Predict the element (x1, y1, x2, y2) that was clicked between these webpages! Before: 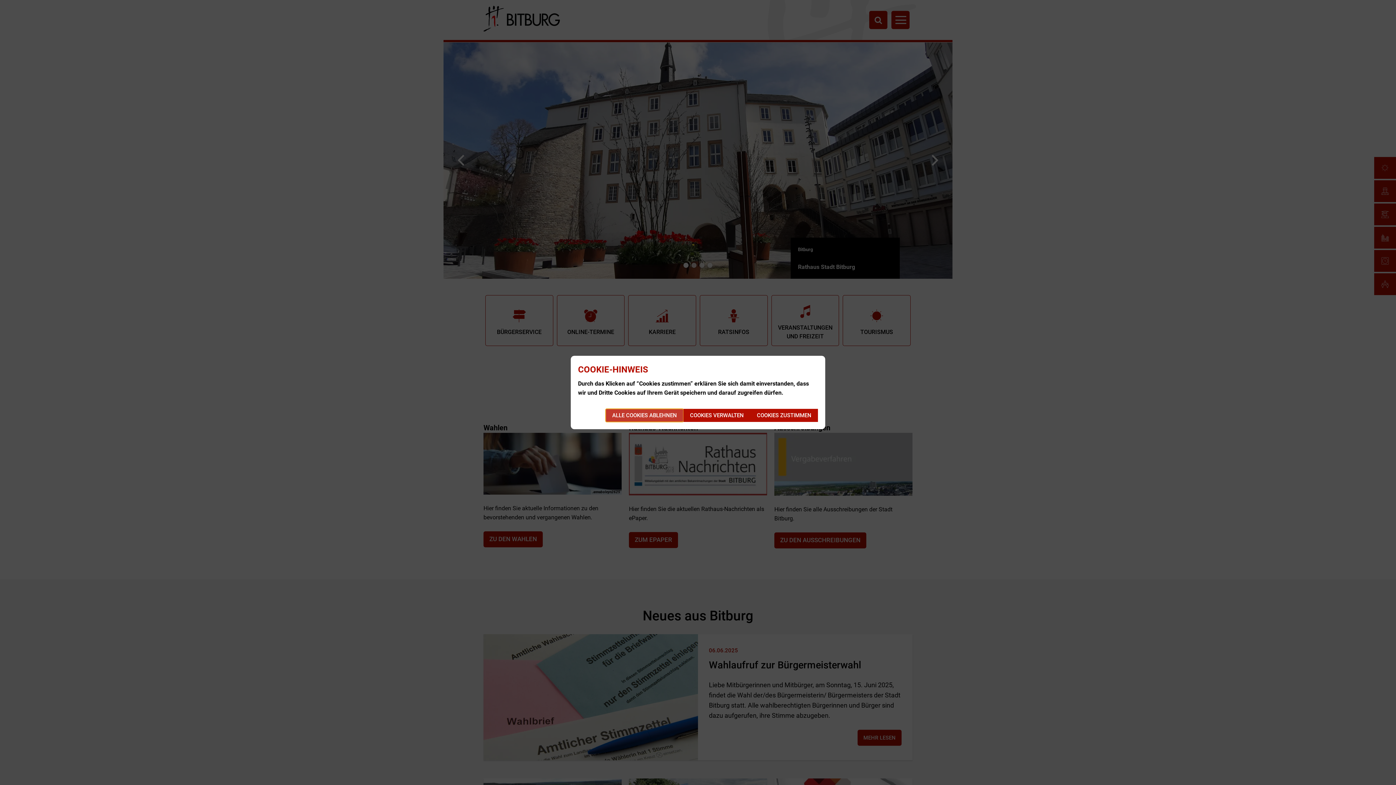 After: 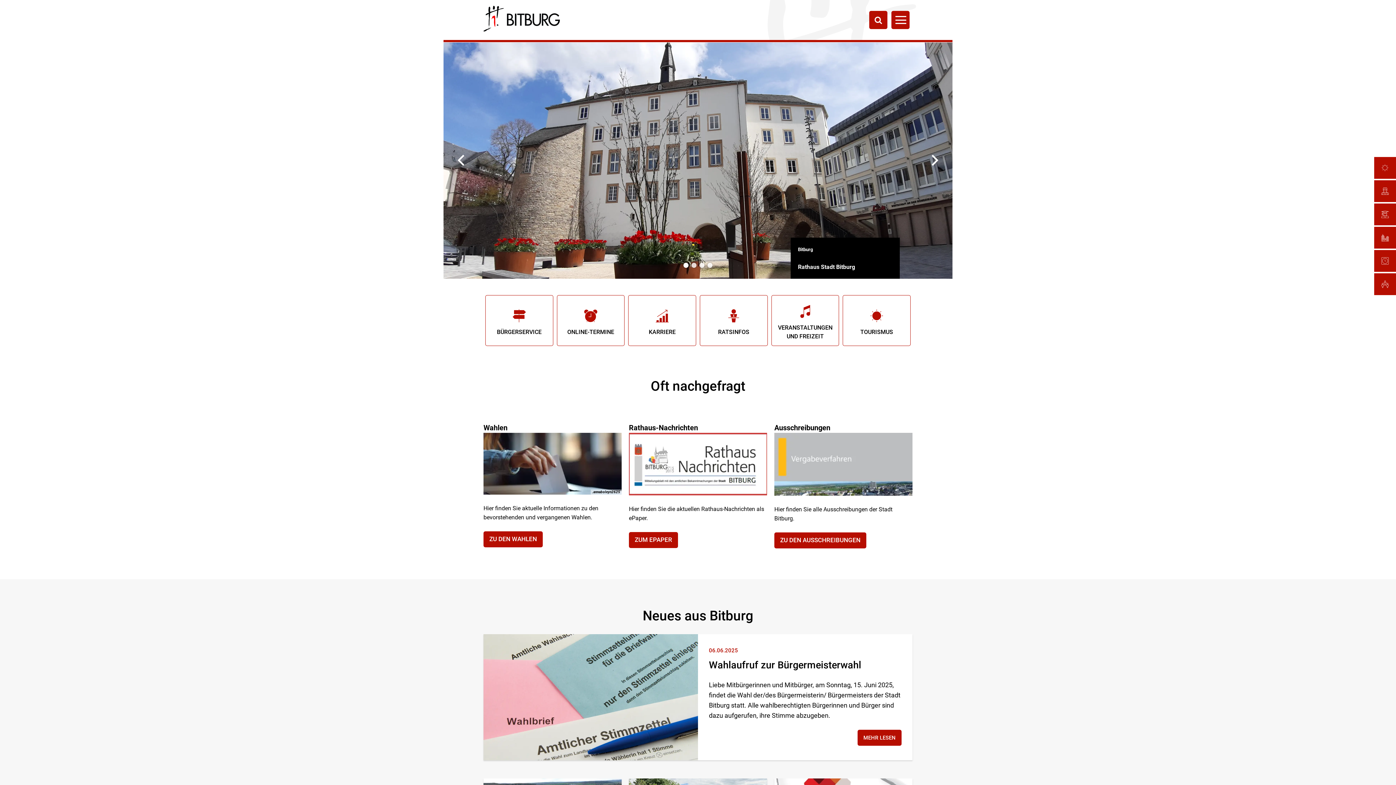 Action: label: COOKIES ZUSTIMMEN bbox: (750, 409, 818, 422)